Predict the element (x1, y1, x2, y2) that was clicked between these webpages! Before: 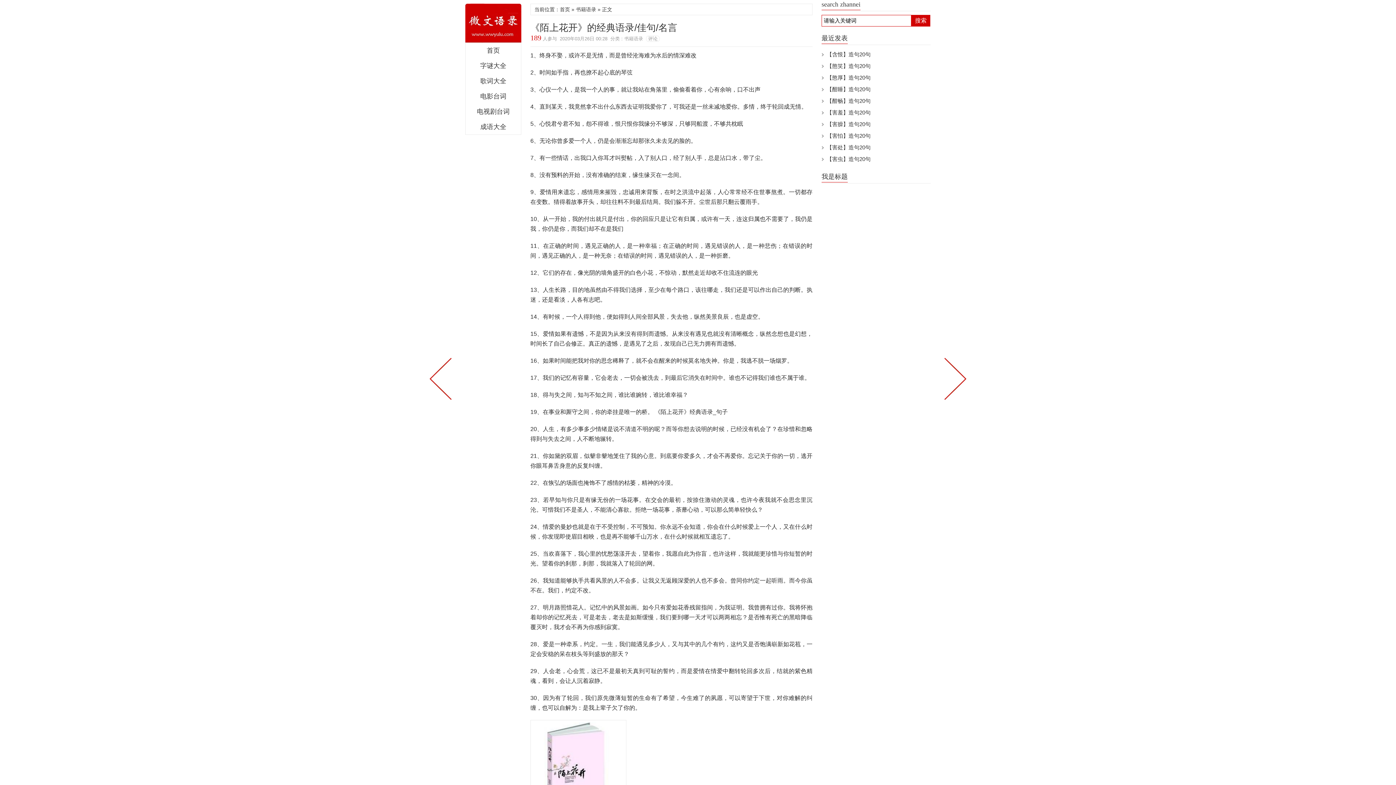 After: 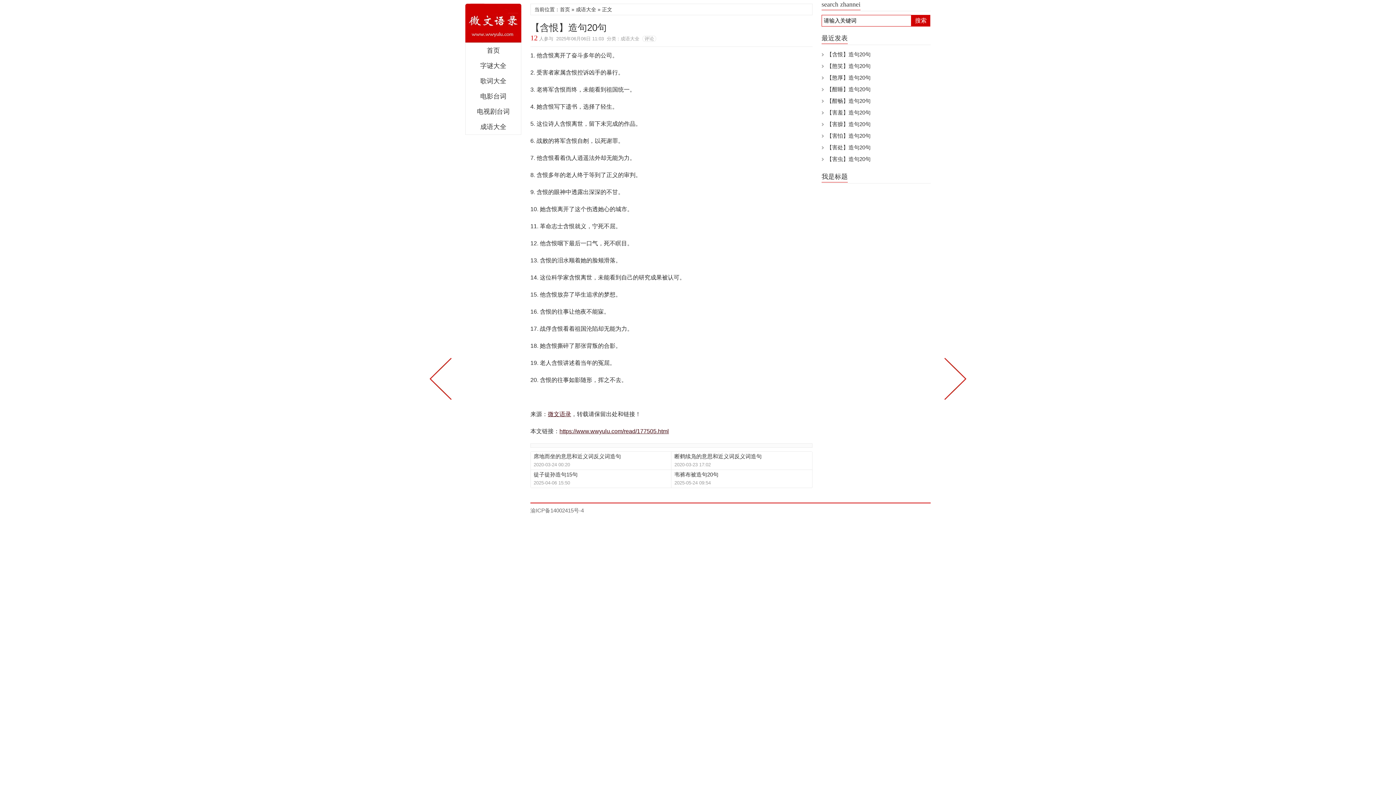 Action: label: 【含恨】造句20句 bbox: (826, 51, 870, 57)